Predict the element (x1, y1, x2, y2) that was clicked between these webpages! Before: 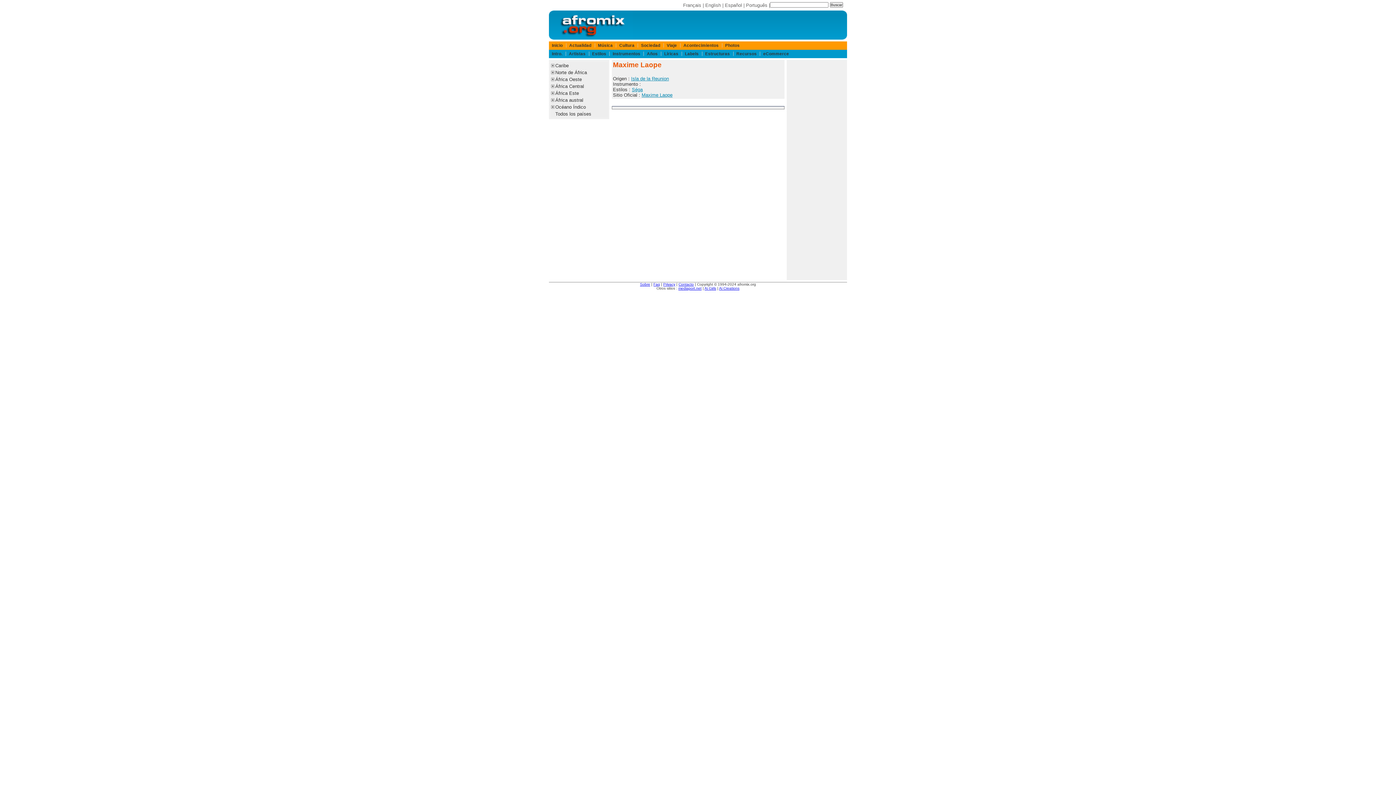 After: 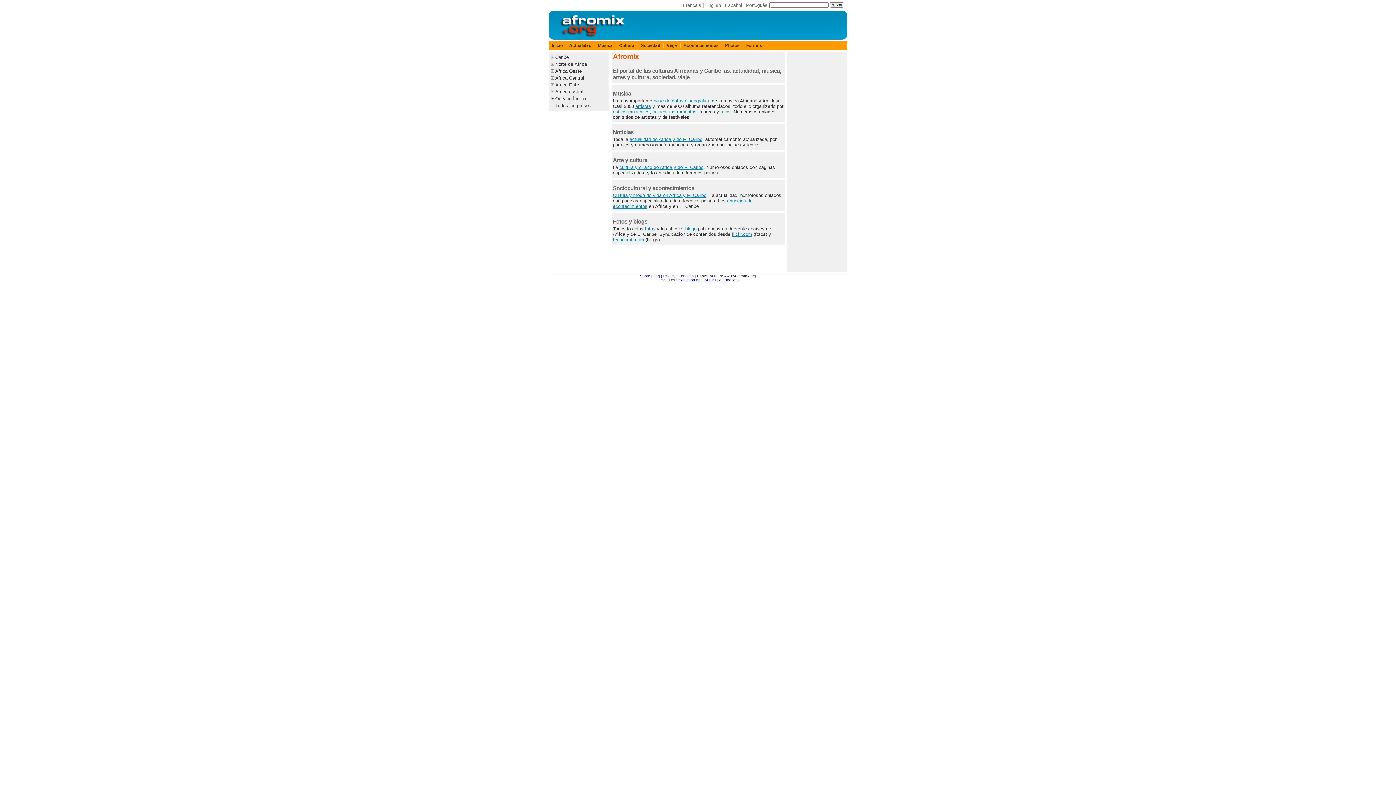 Action: bbox: (552, 43, 562, 47) label: Inicio